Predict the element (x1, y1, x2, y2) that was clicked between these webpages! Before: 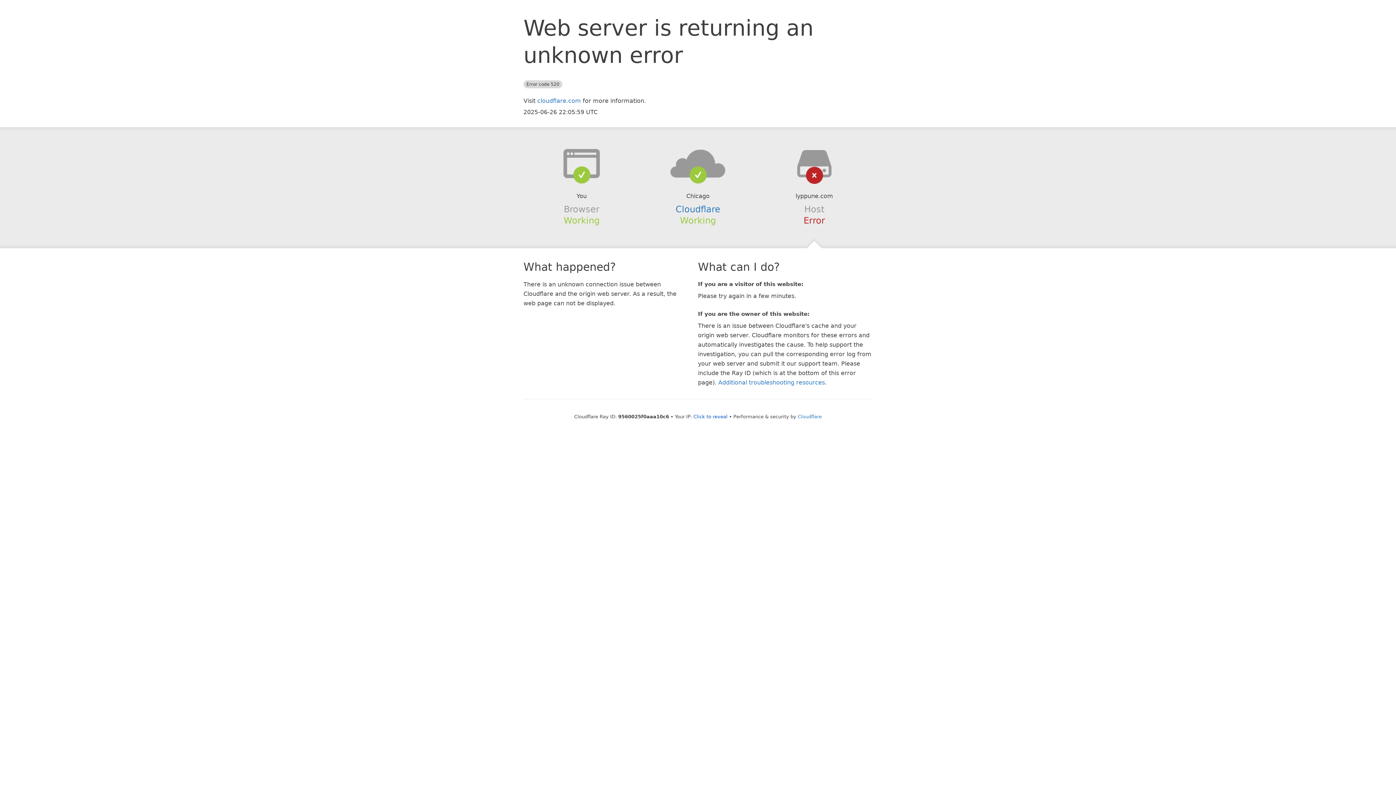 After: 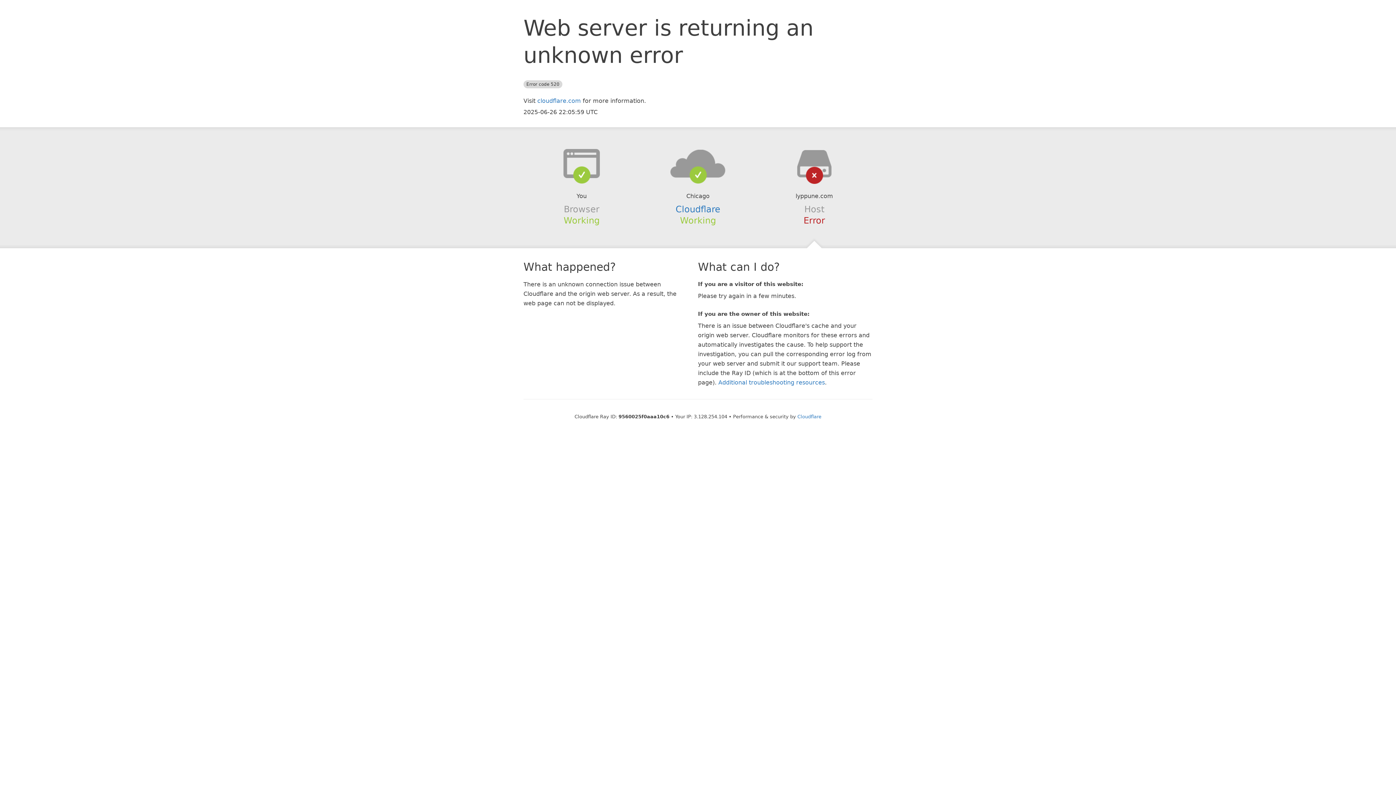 Action: bbox: (693, 414, 727, 419) label: Click to reveal